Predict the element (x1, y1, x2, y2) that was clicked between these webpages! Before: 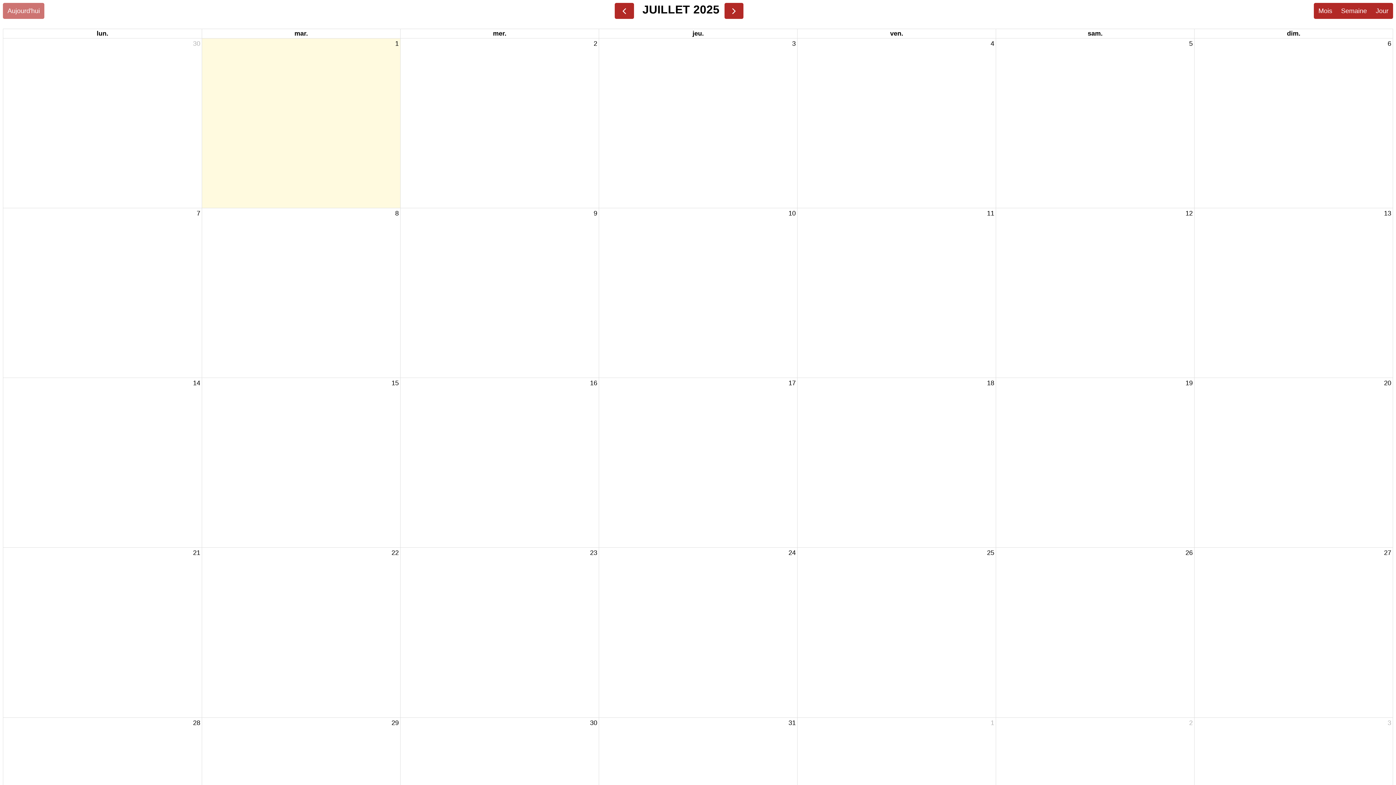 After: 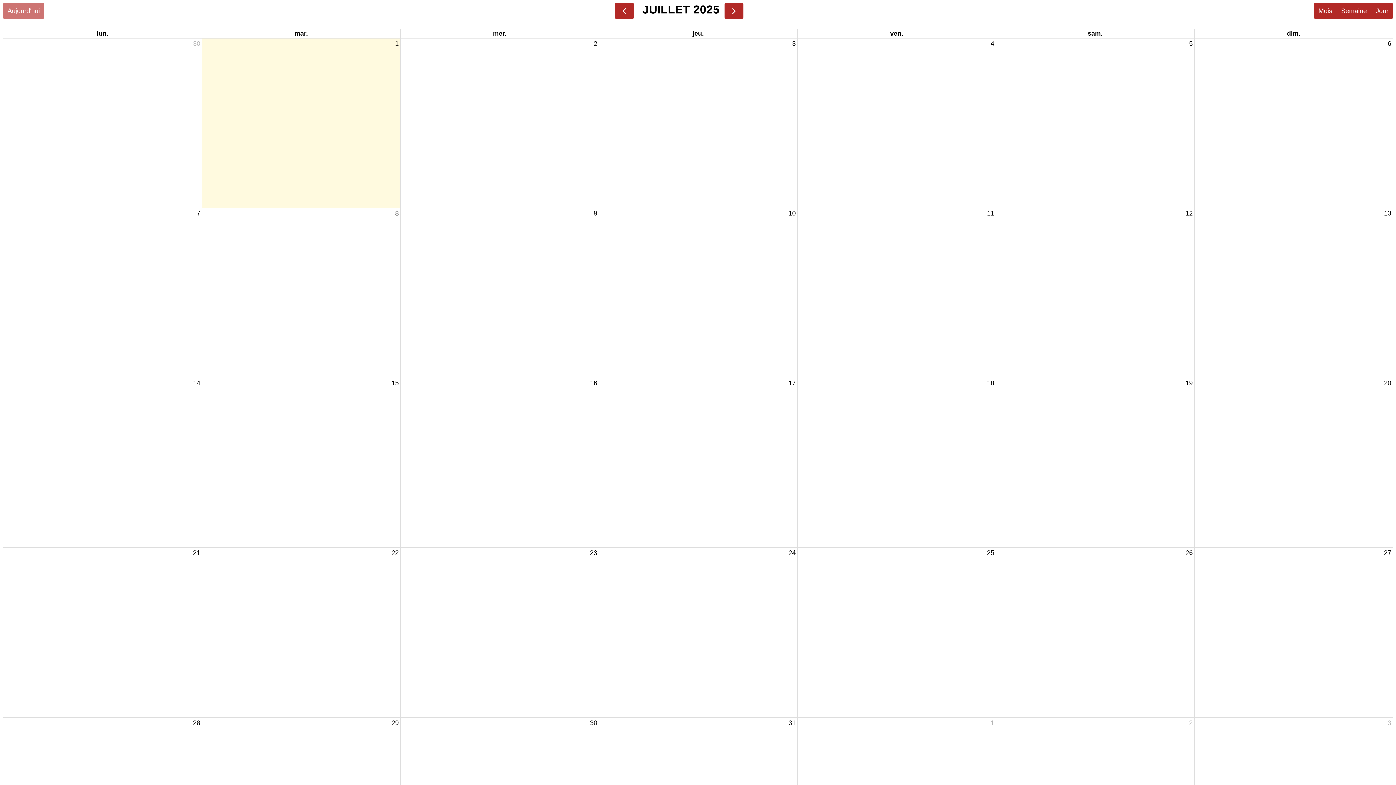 Action: bbox: (888, 29, 904, 38) label: vendredi